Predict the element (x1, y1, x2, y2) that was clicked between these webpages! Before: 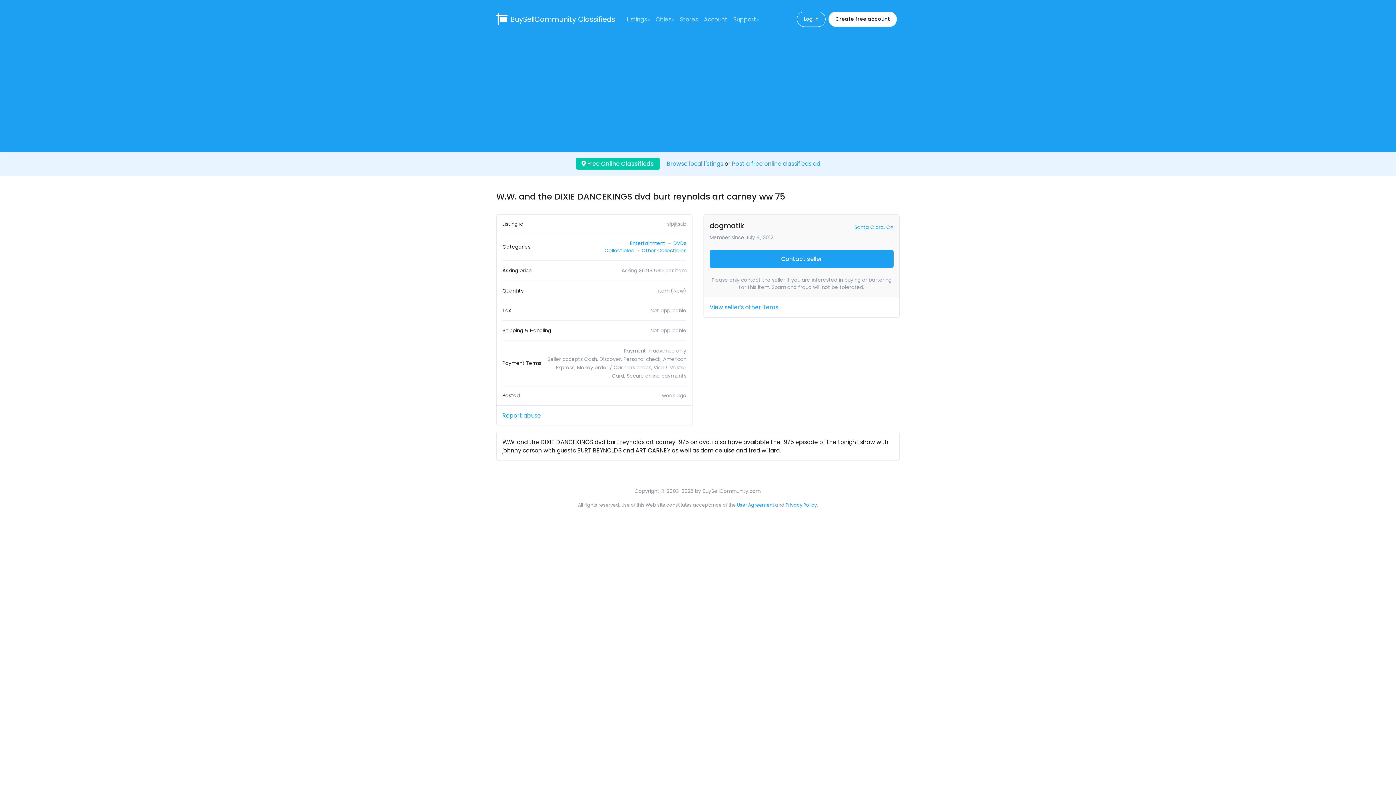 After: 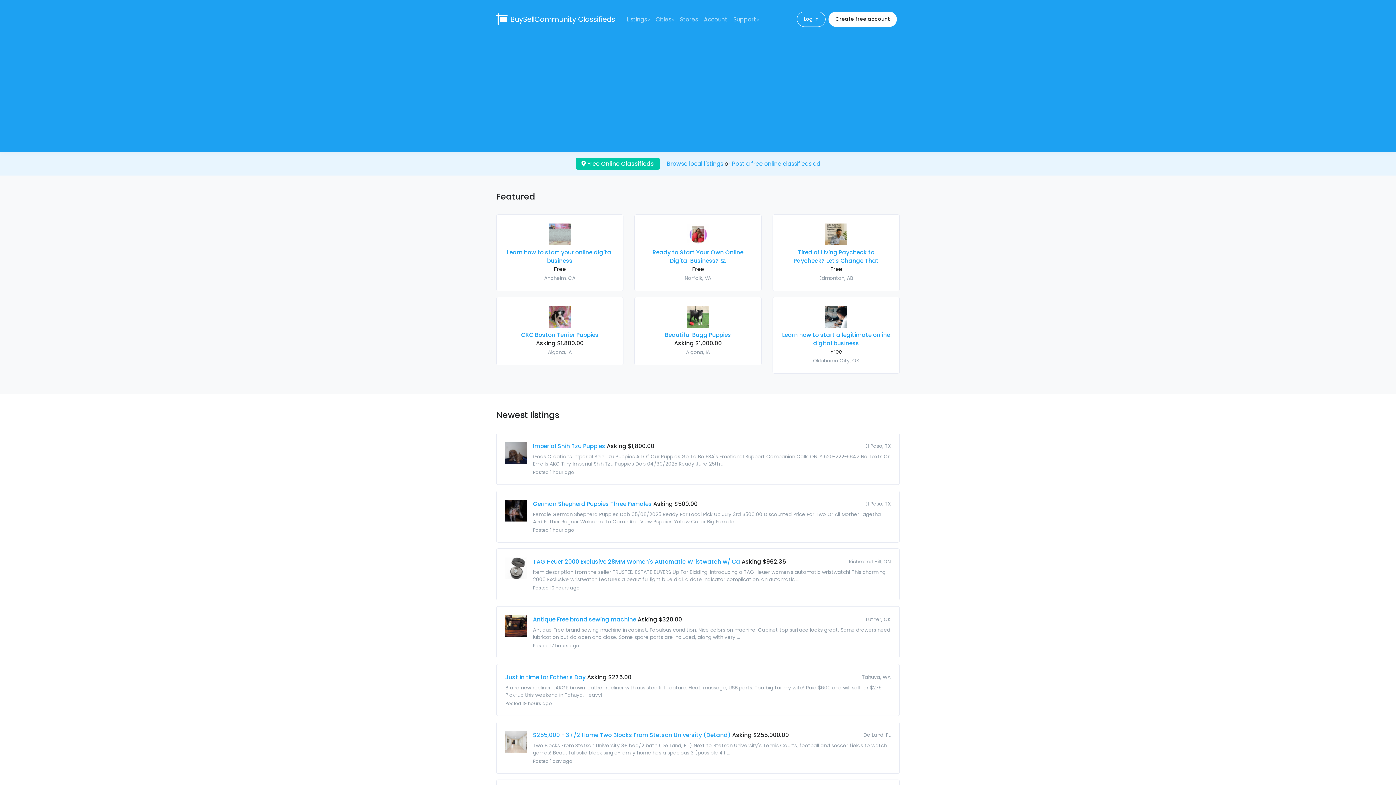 Action: label: BuySellCommunity Classifieds bbox: (510, 12, 615, 26)